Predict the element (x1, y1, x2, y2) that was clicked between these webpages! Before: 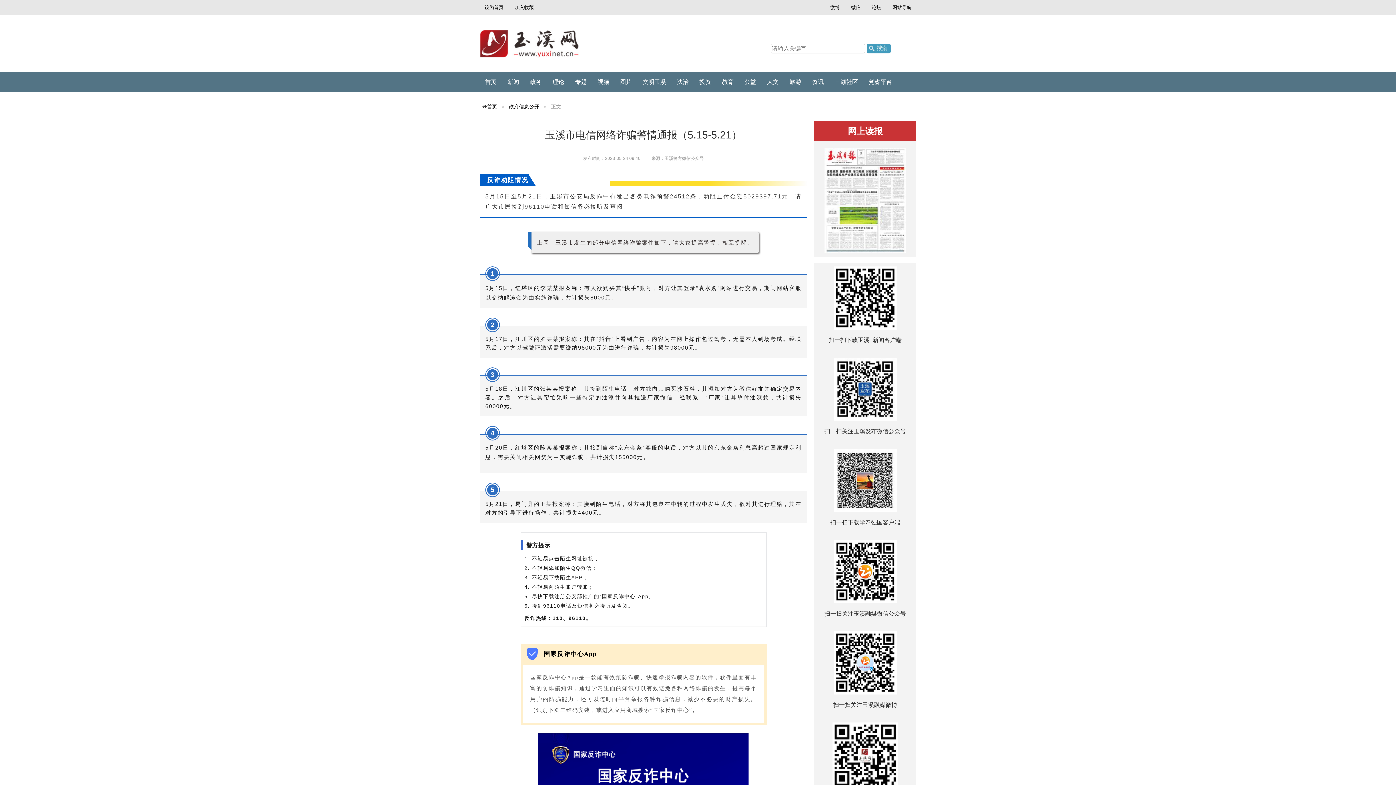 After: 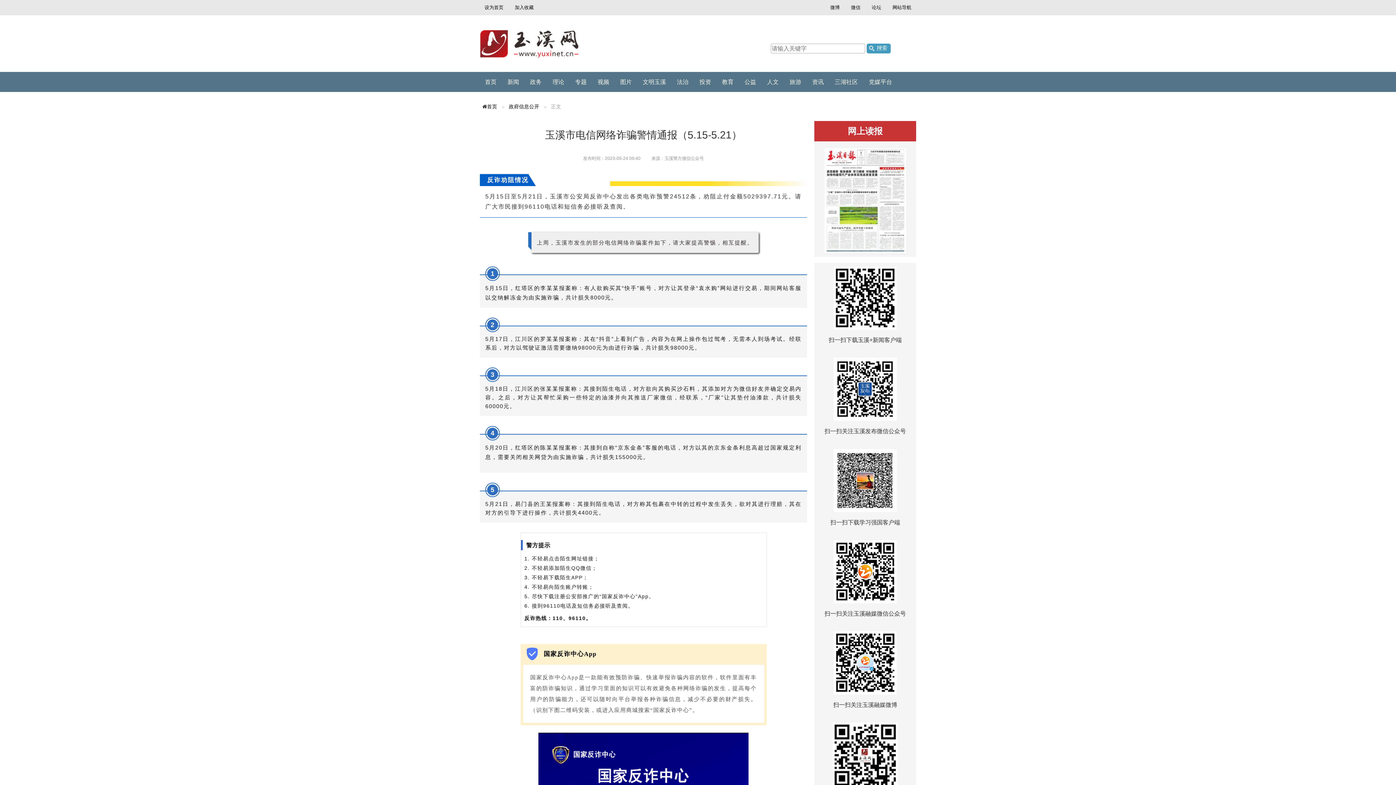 Action: bbox: (807, 72, 829, 92) label: 资讯